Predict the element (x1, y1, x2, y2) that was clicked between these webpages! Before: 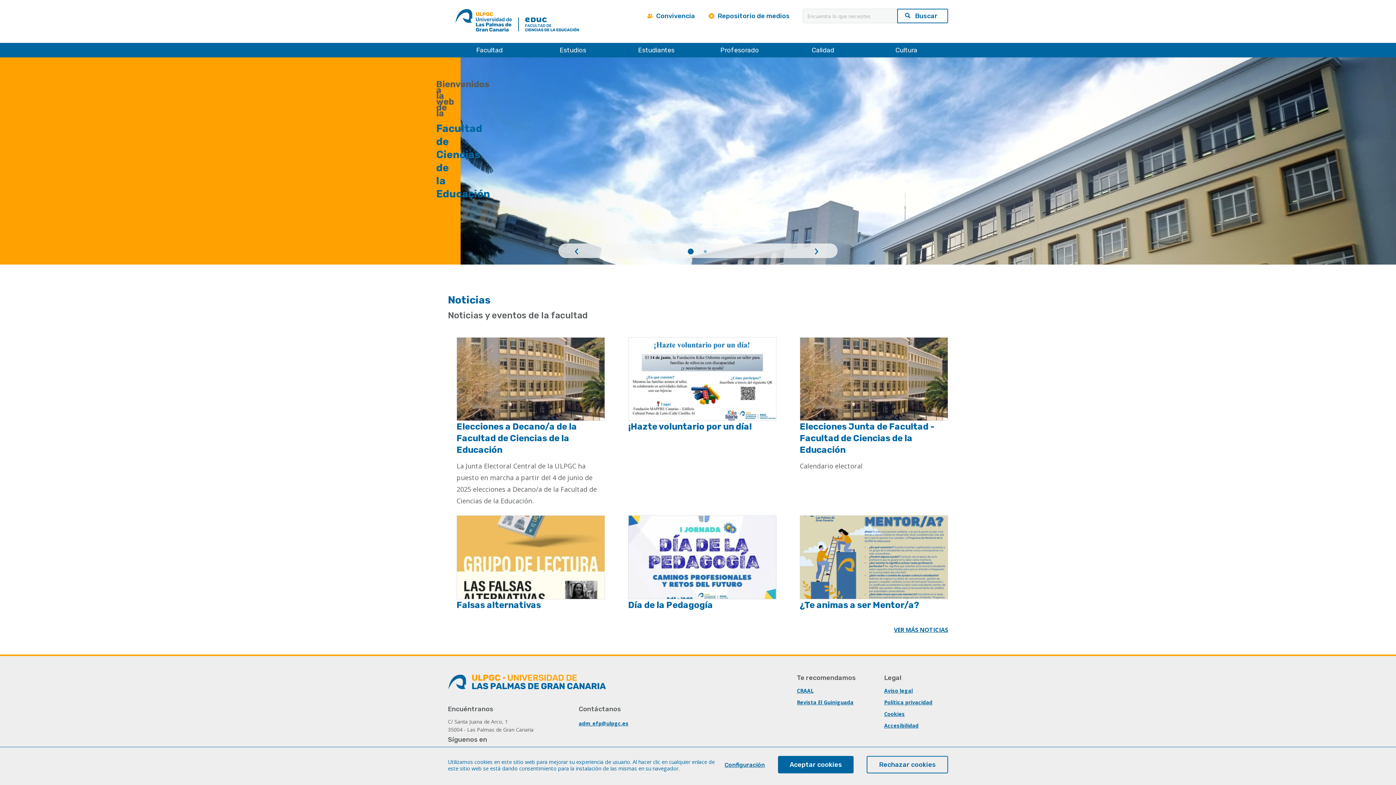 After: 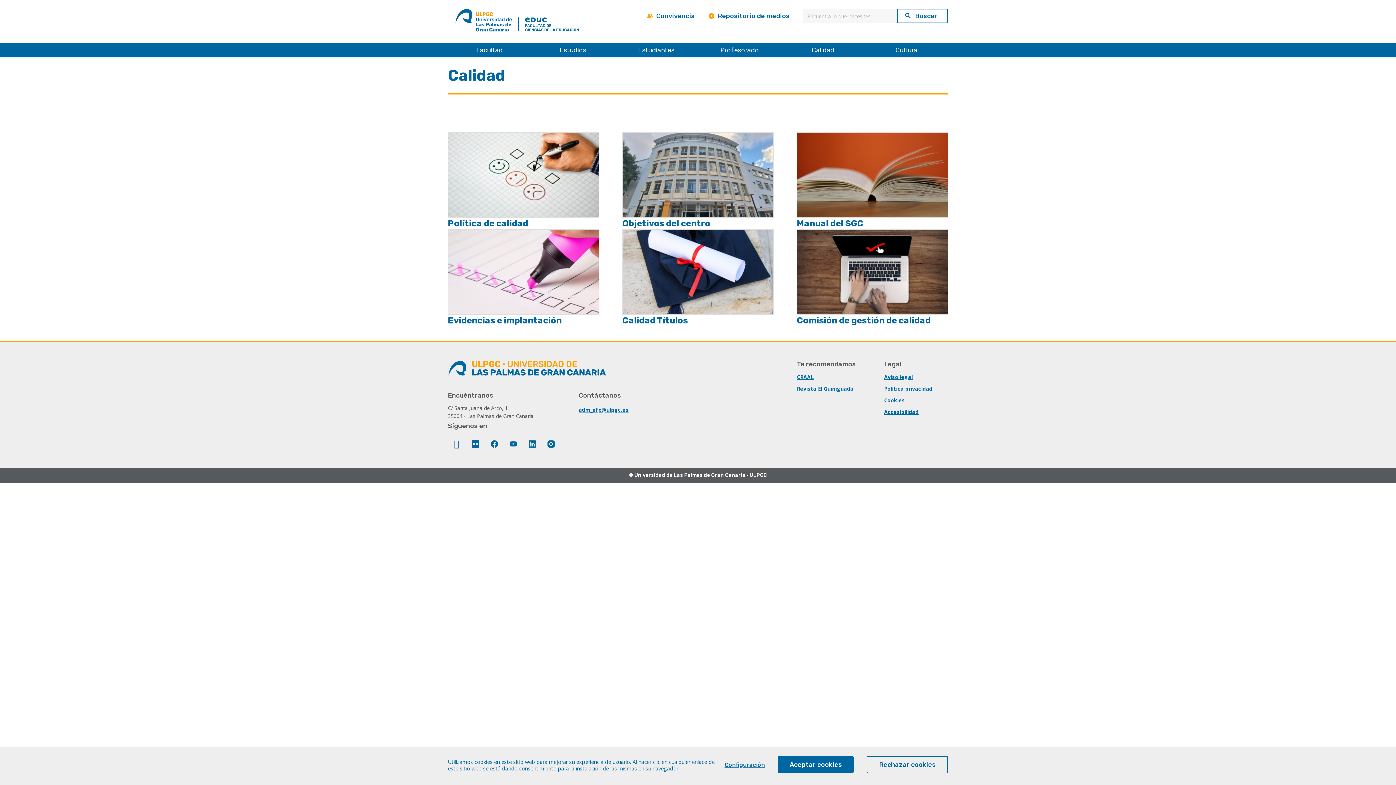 Action: bbox: (781, 42, 864, 57) label: Calidad